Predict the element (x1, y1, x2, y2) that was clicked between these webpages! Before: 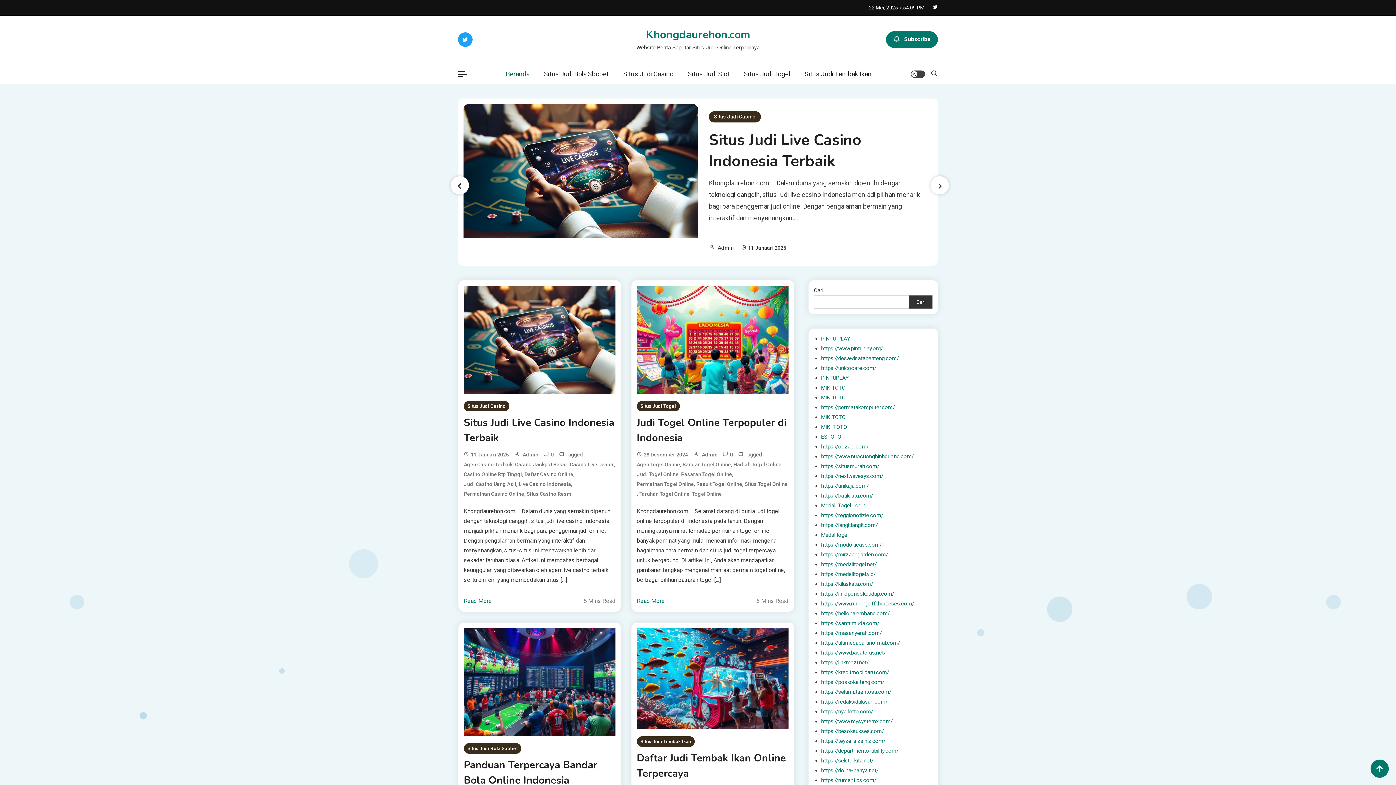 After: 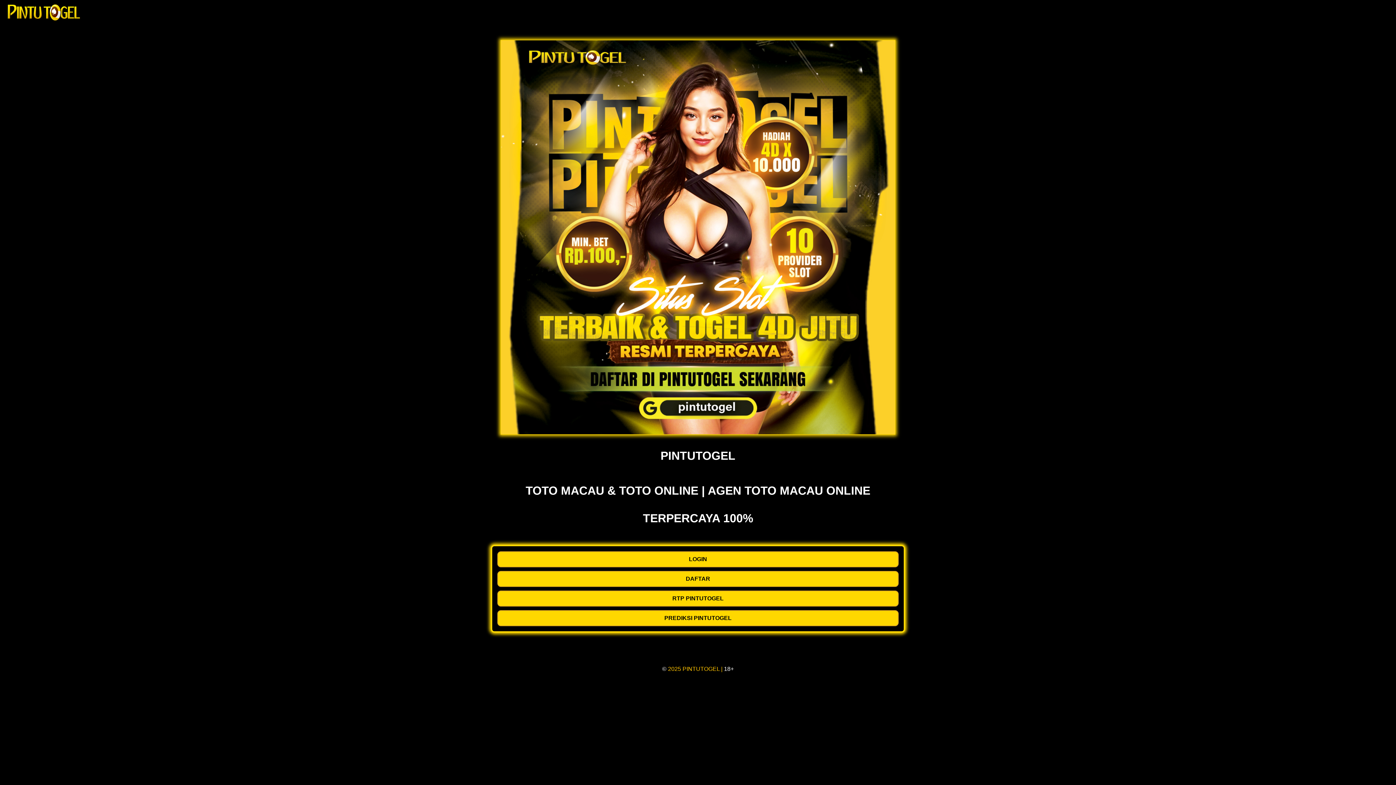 Action: bbox: (821, 453, 914, 460) label: https://www.nuocuongbinhduong.com/